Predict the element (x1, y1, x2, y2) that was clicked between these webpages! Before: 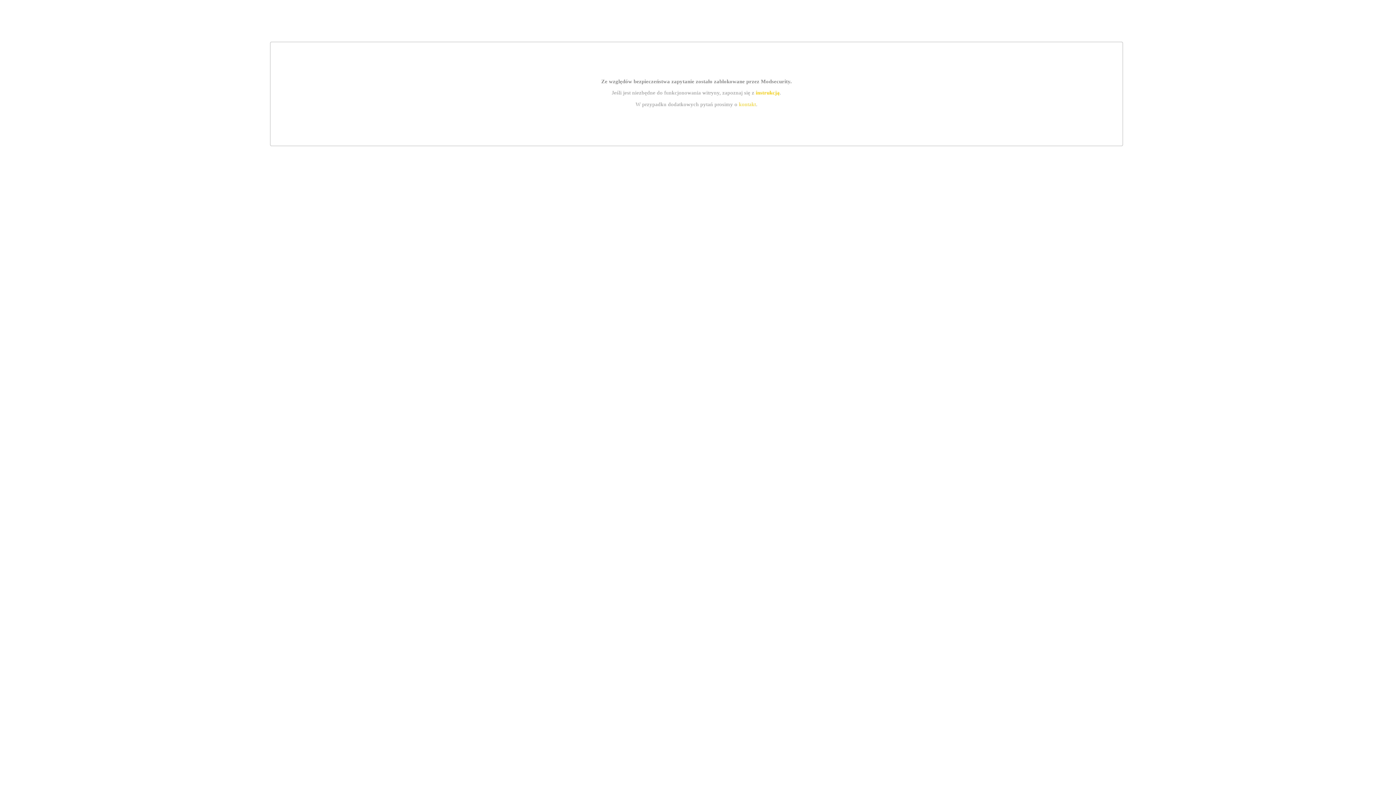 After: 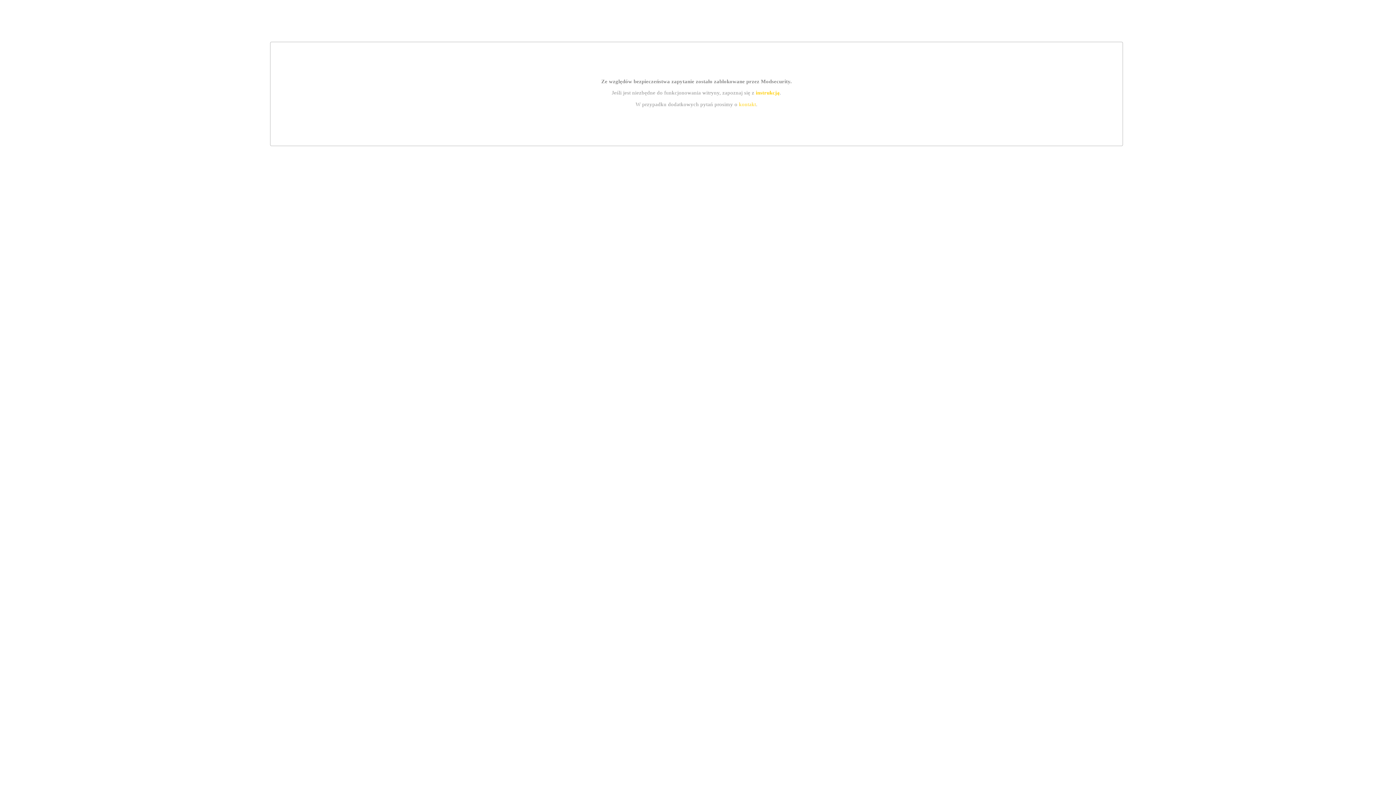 Action: bbox: (755, 89, 779, 95) label: instrukcją